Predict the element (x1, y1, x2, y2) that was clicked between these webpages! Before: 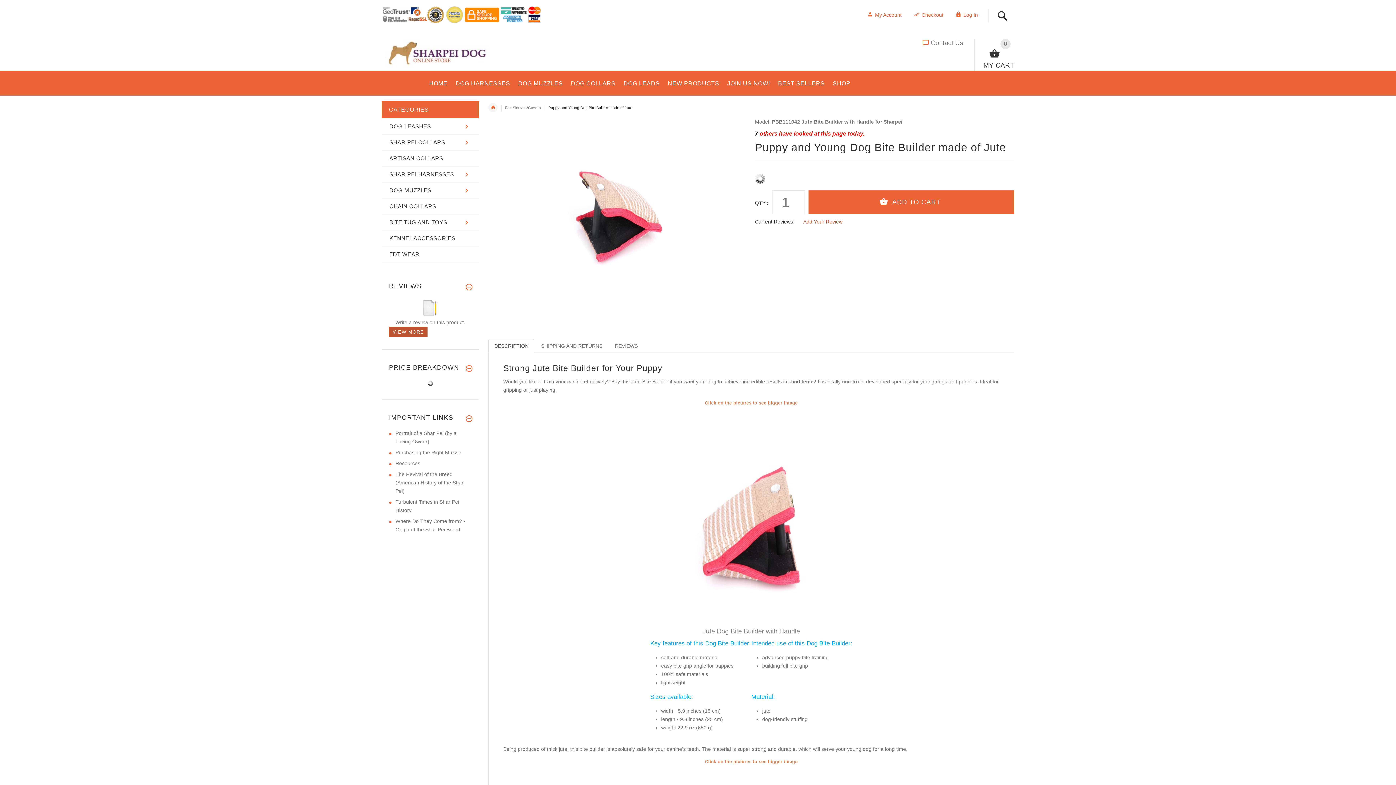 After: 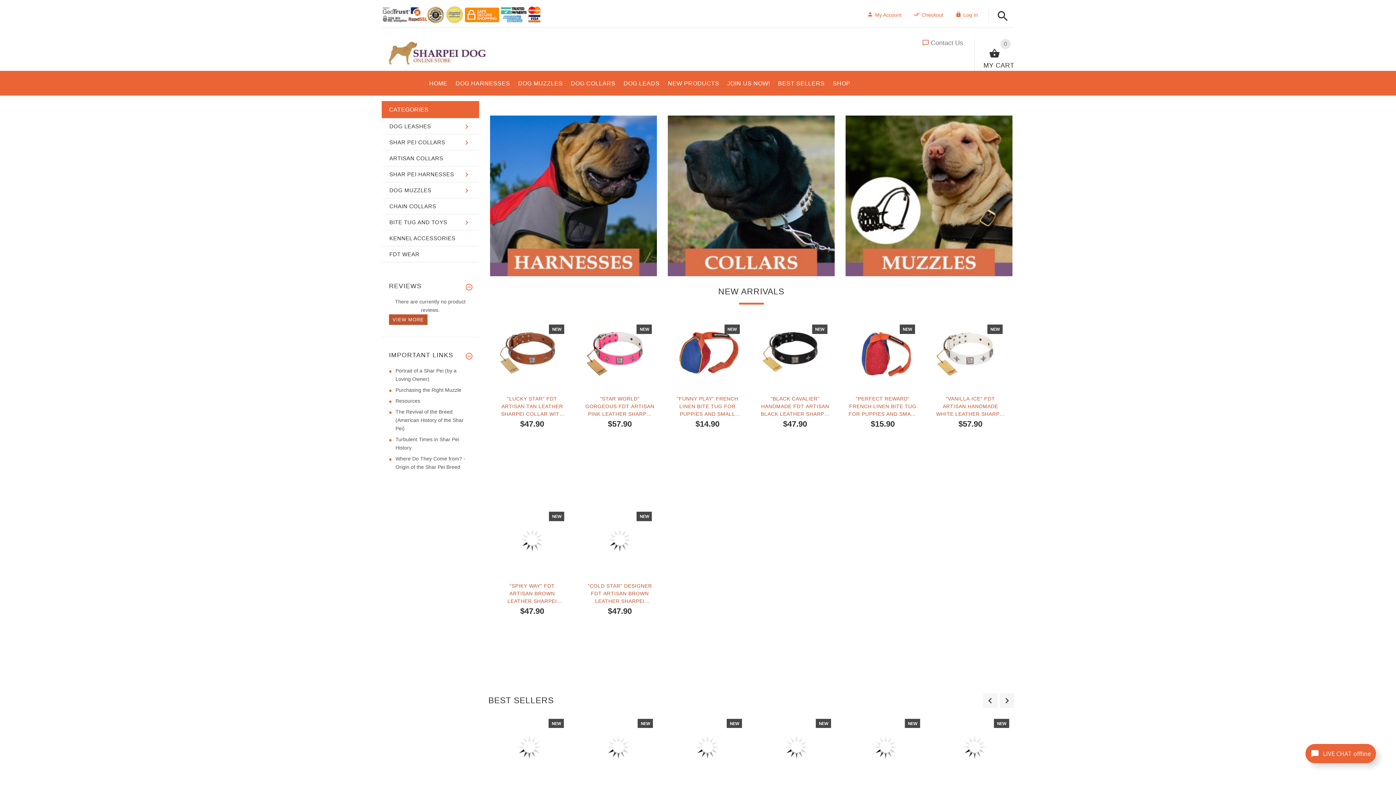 Action: label: HOME bbox: (429, 72, 451, 91)